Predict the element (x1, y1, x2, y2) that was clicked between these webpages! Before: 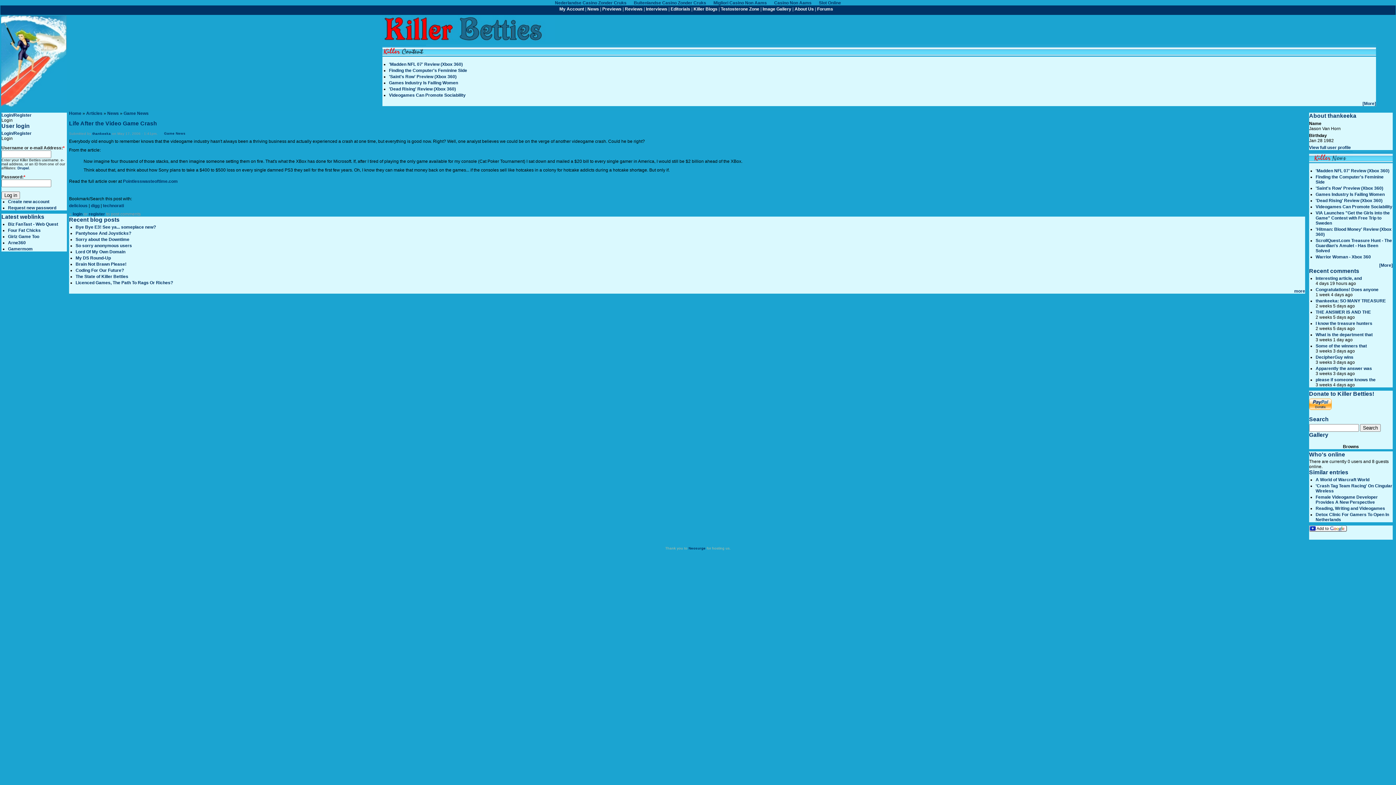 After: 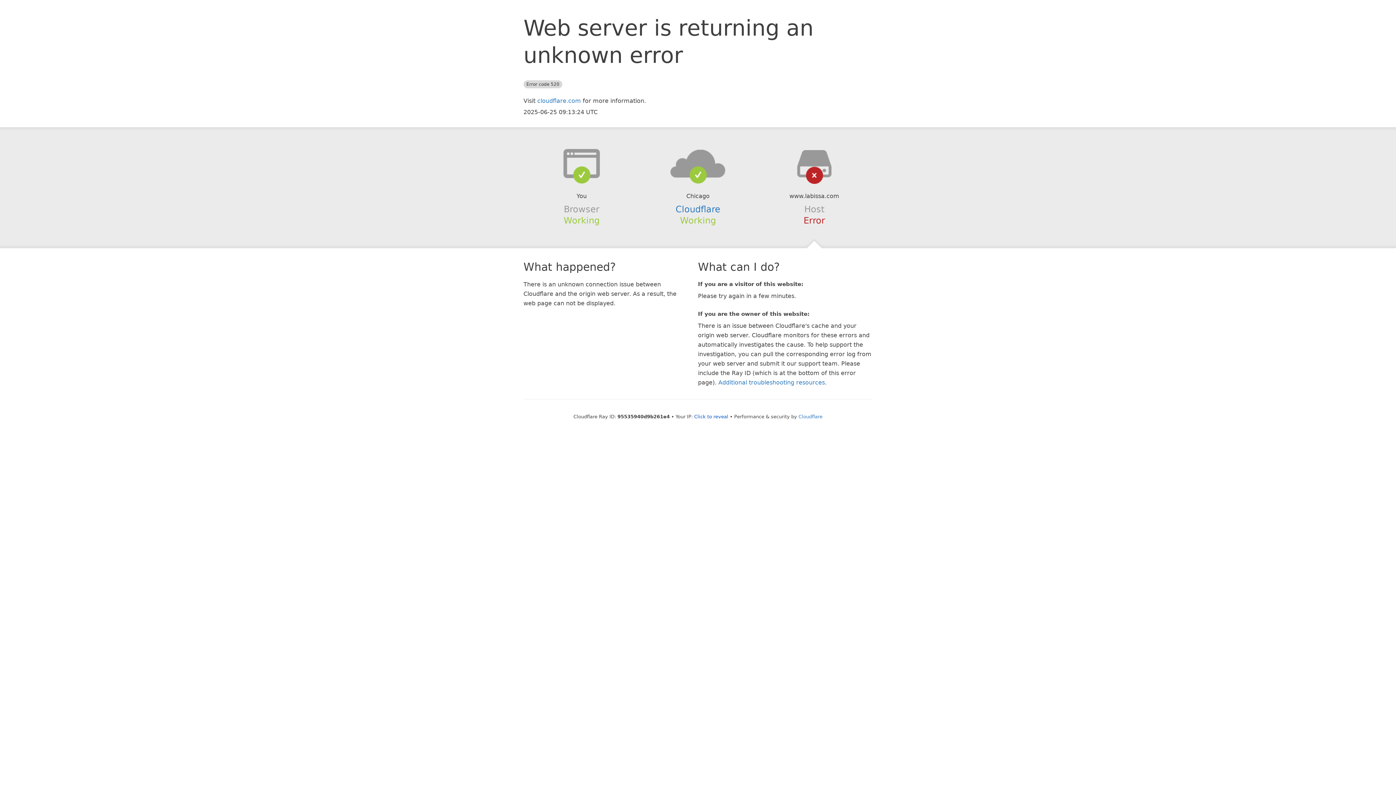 Action: bbox: (815, -1, 844, 7) label: Slot Online